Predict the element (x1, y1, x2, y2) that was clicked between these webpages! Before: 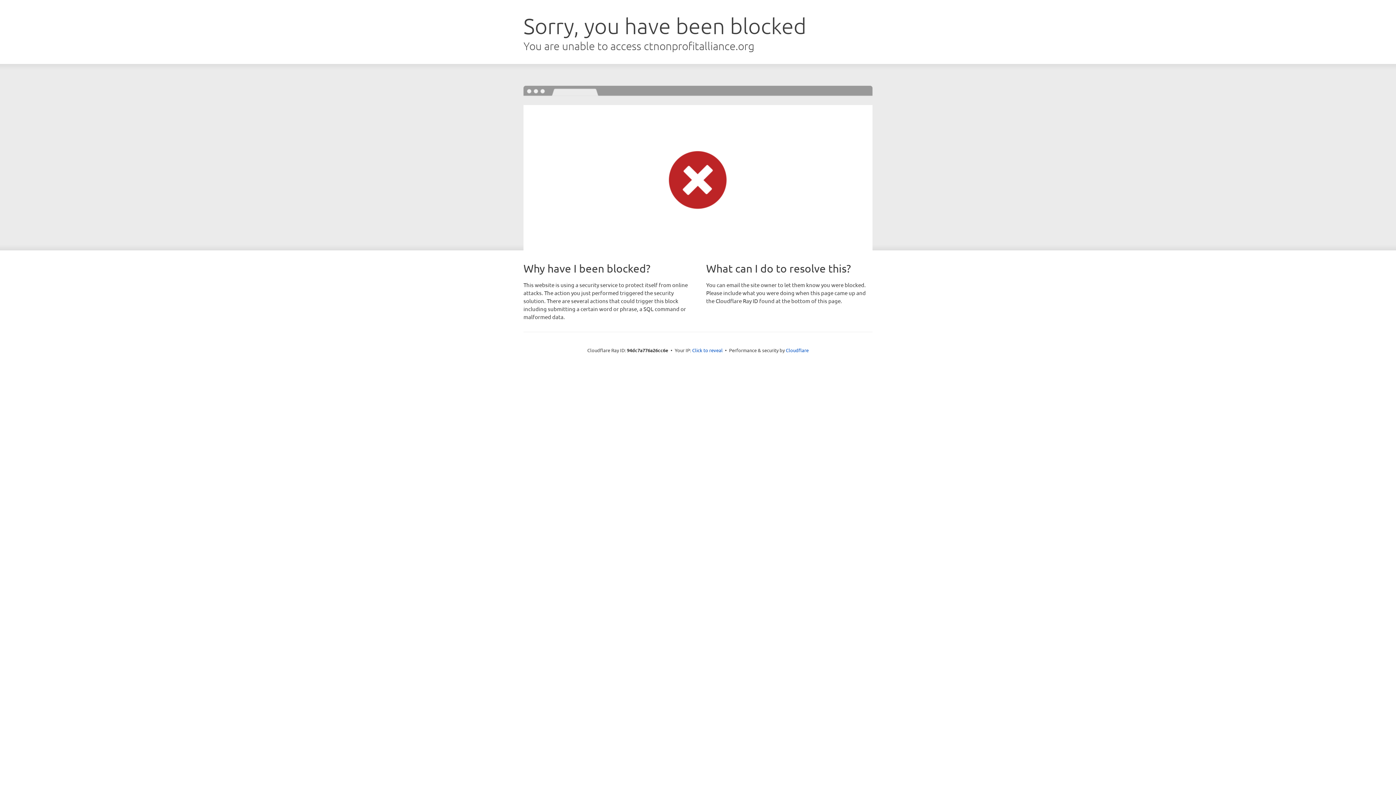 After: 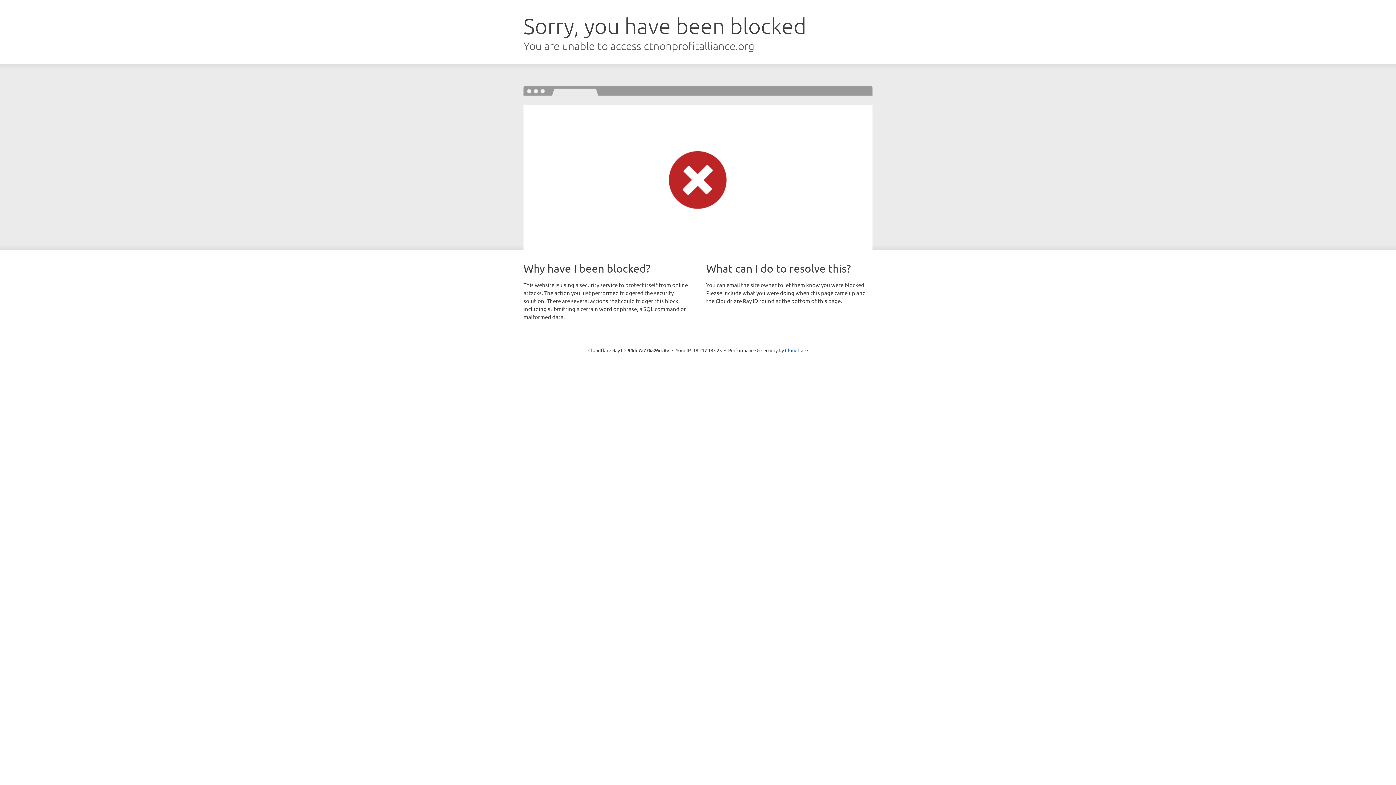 Action: label: Click to reveal bbox: (692, 346, 722, 353)